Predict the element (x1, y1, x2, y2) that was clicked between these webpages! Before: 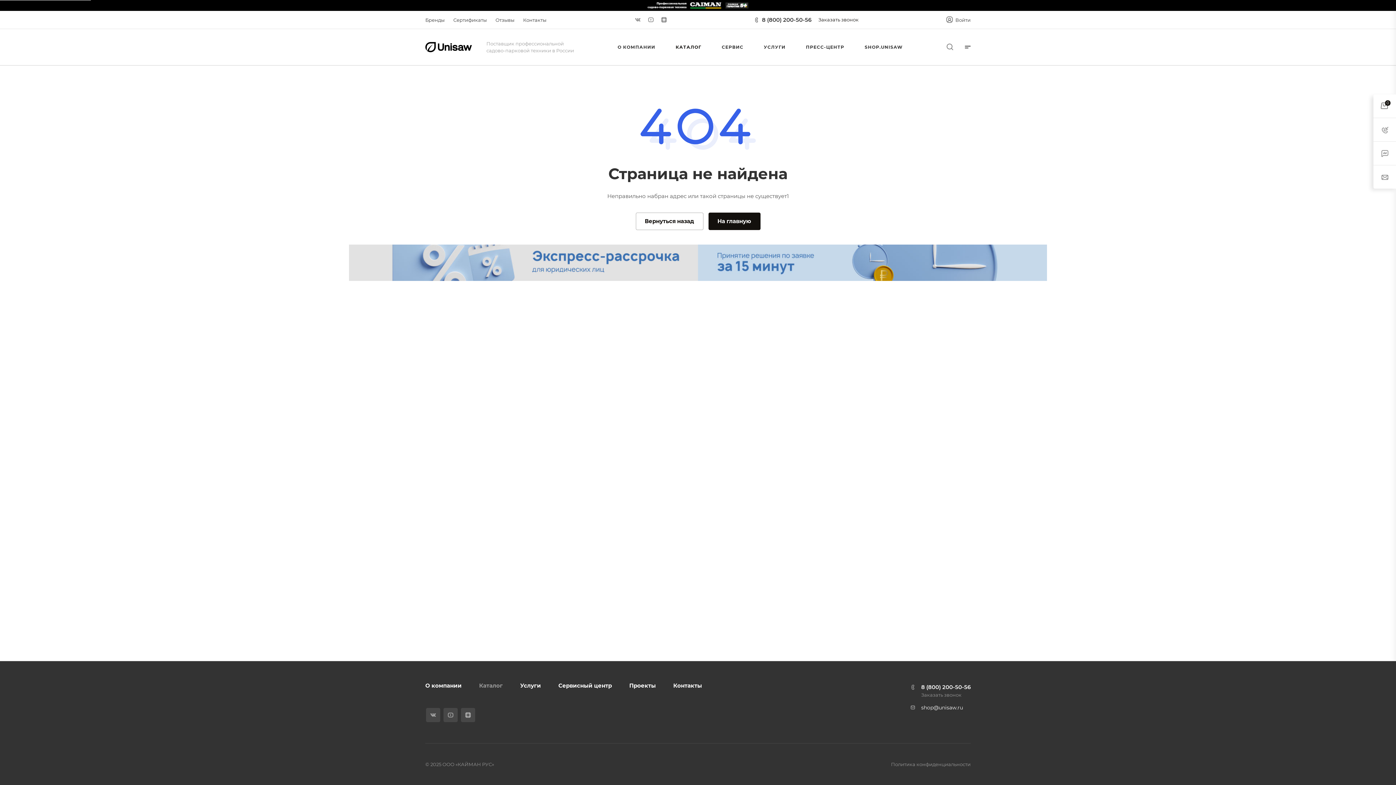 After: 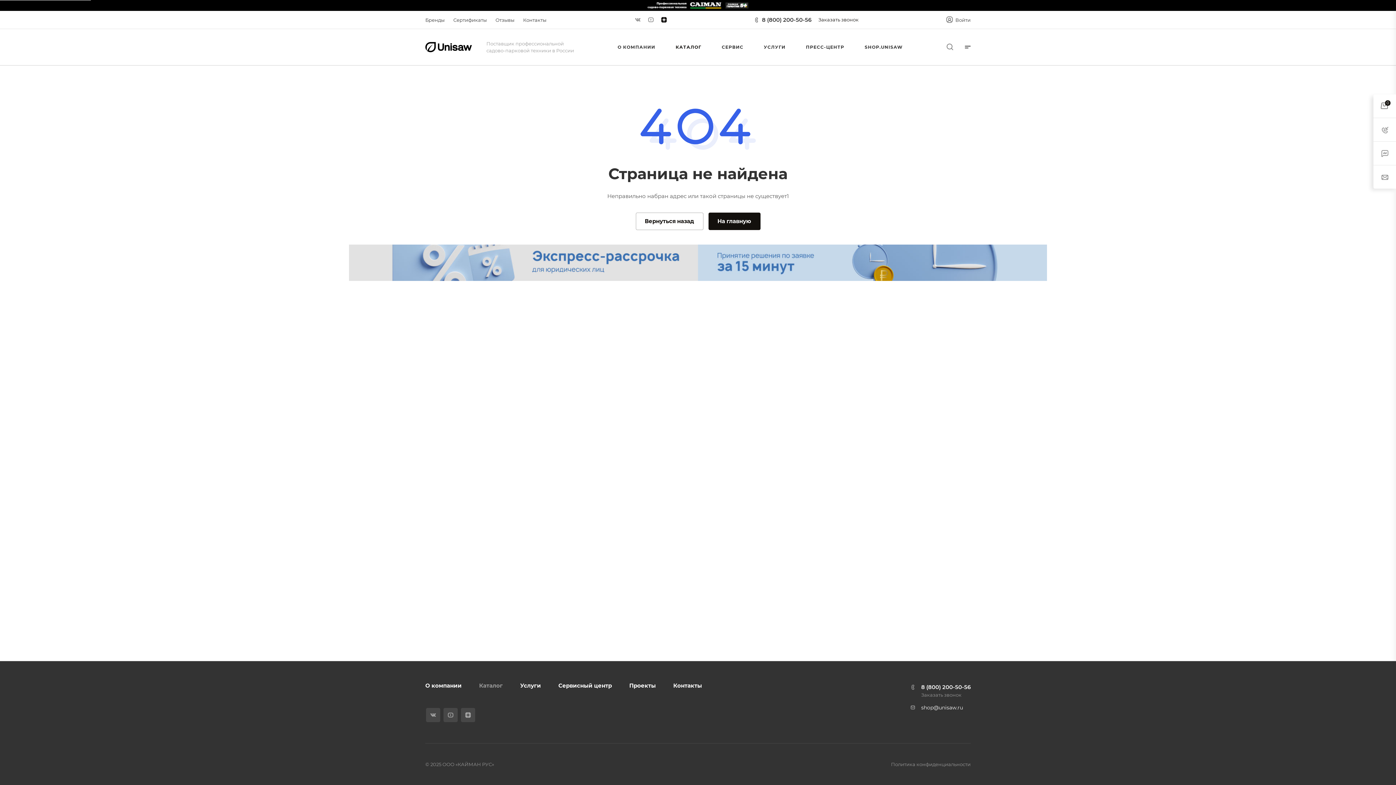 Action: bbox: (660, 16, 667, 23)